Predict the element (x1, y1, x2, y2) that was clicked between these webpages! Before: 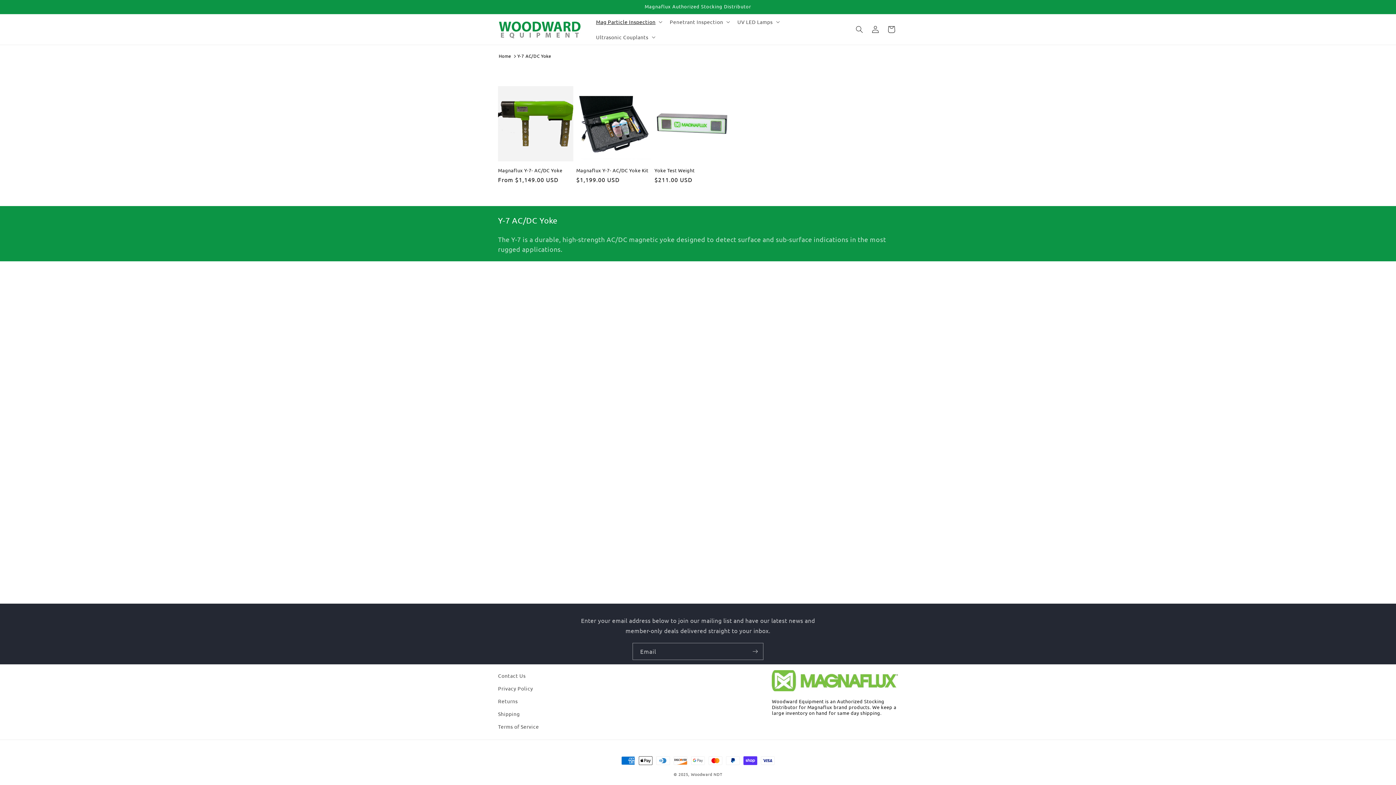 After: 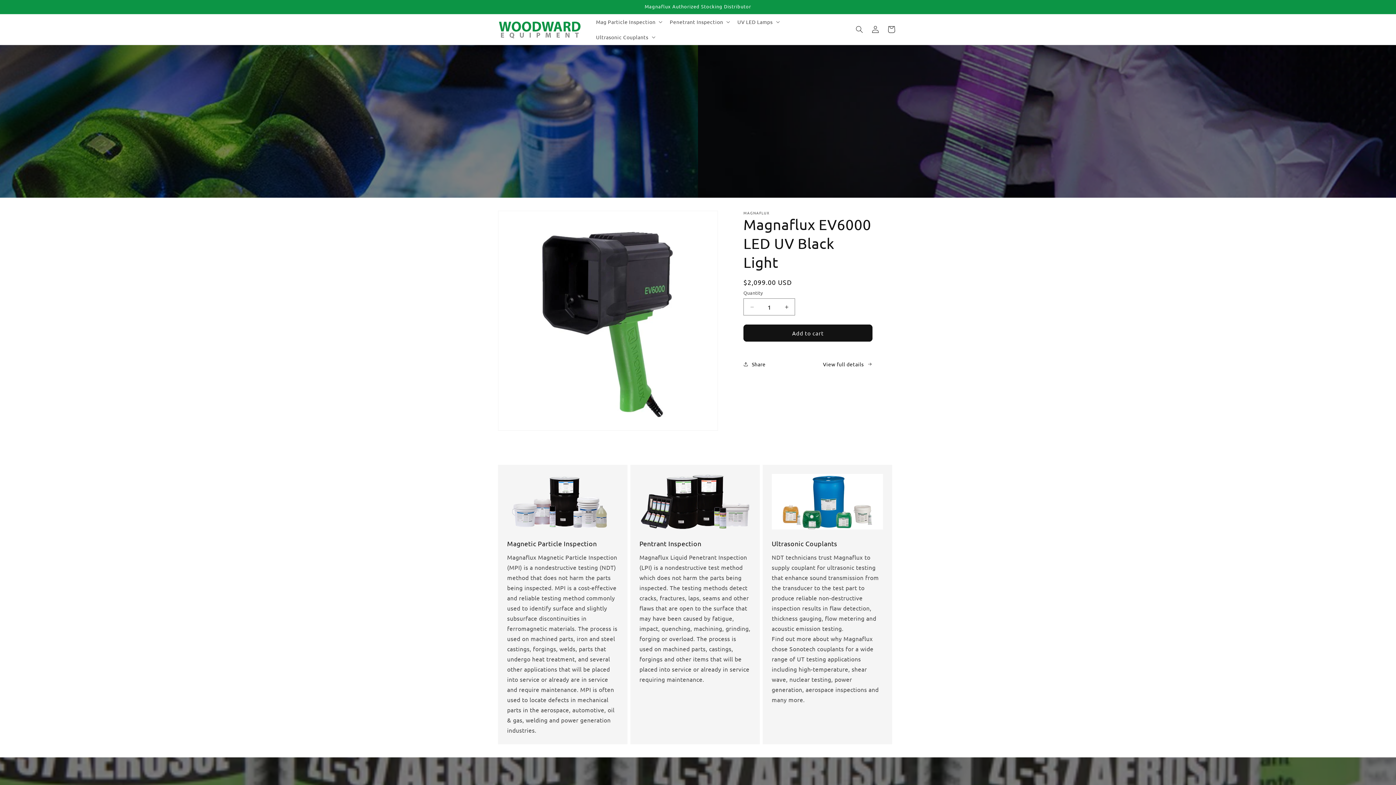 Action: label: Home bbox: (498, 52, 511, 60)